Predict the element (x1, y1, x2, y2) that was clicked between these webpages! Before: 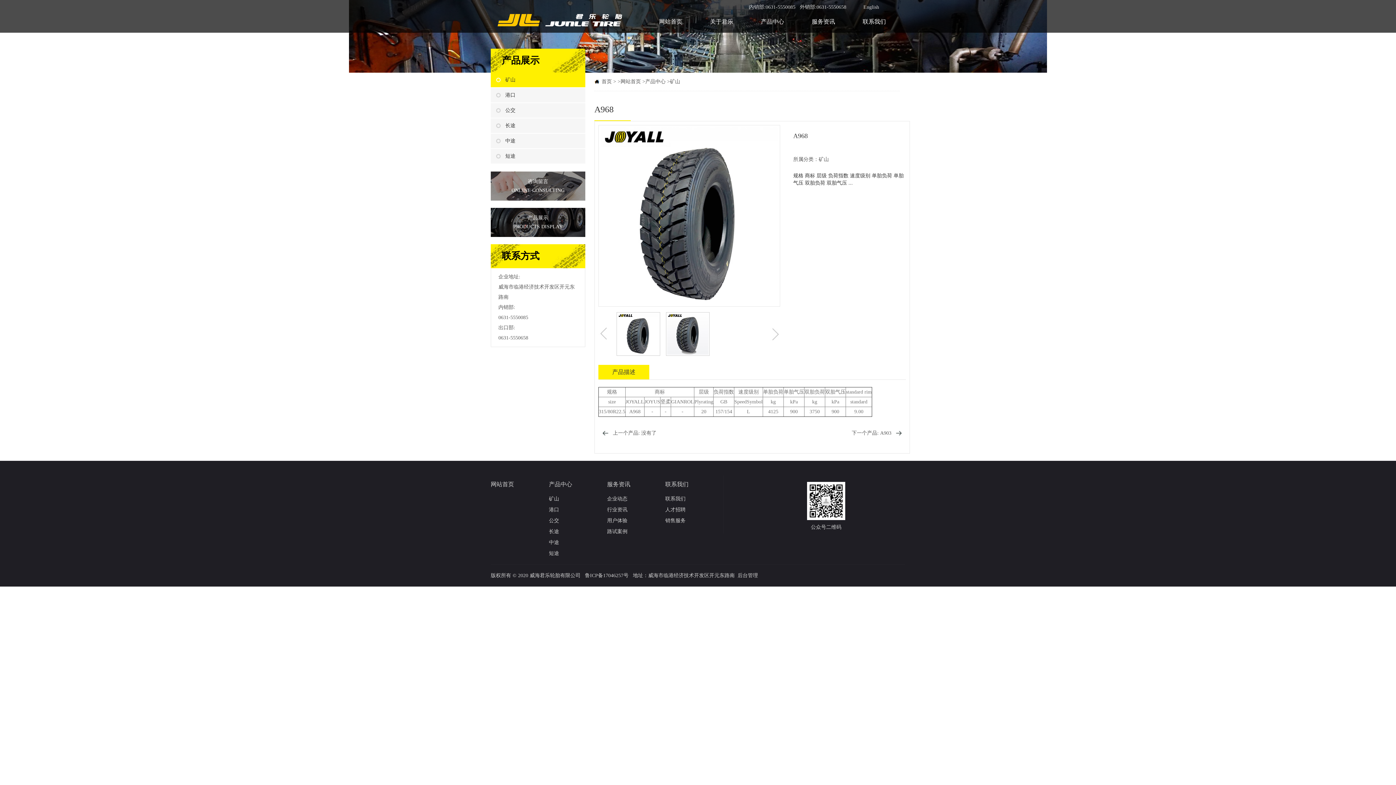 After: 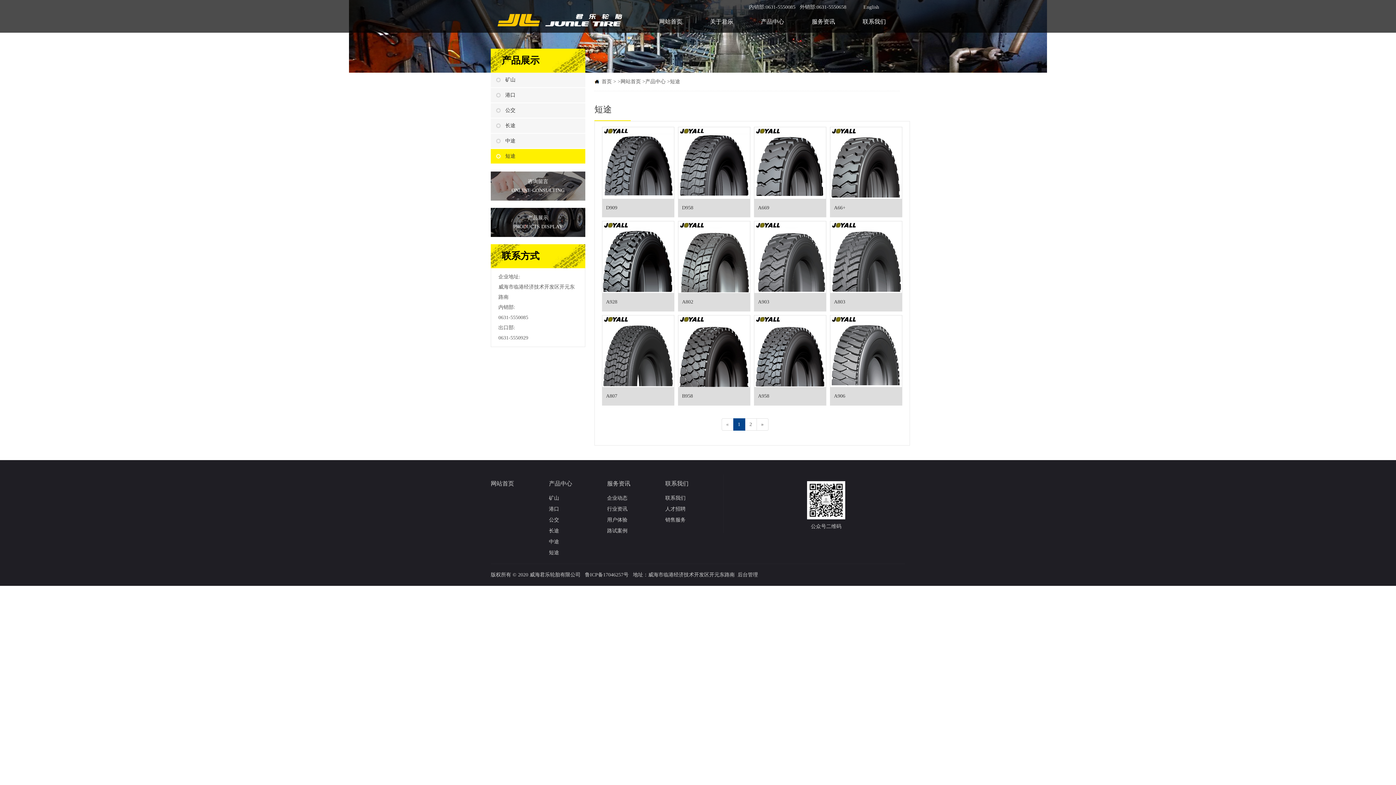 Action: label: 短途 bbox: (490, 149, 585, 163)